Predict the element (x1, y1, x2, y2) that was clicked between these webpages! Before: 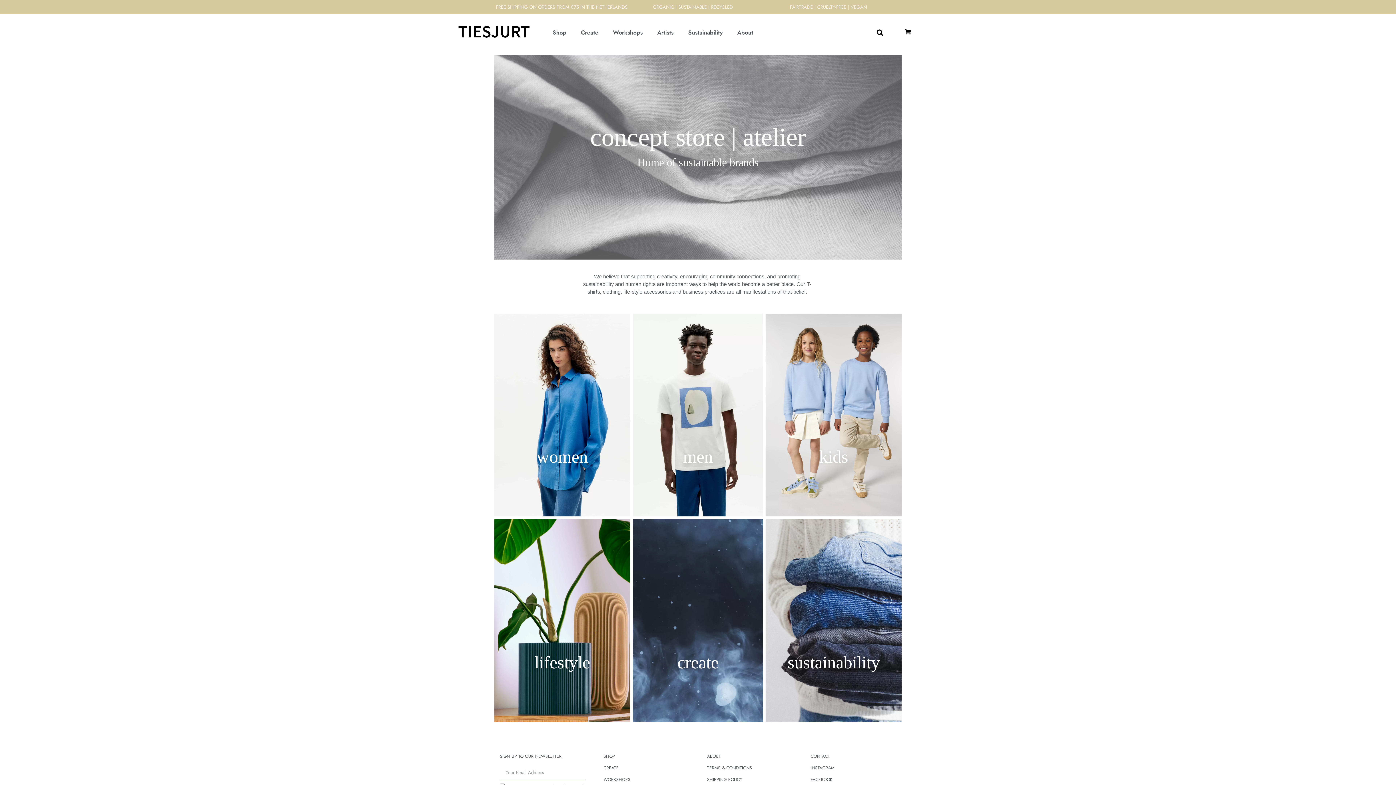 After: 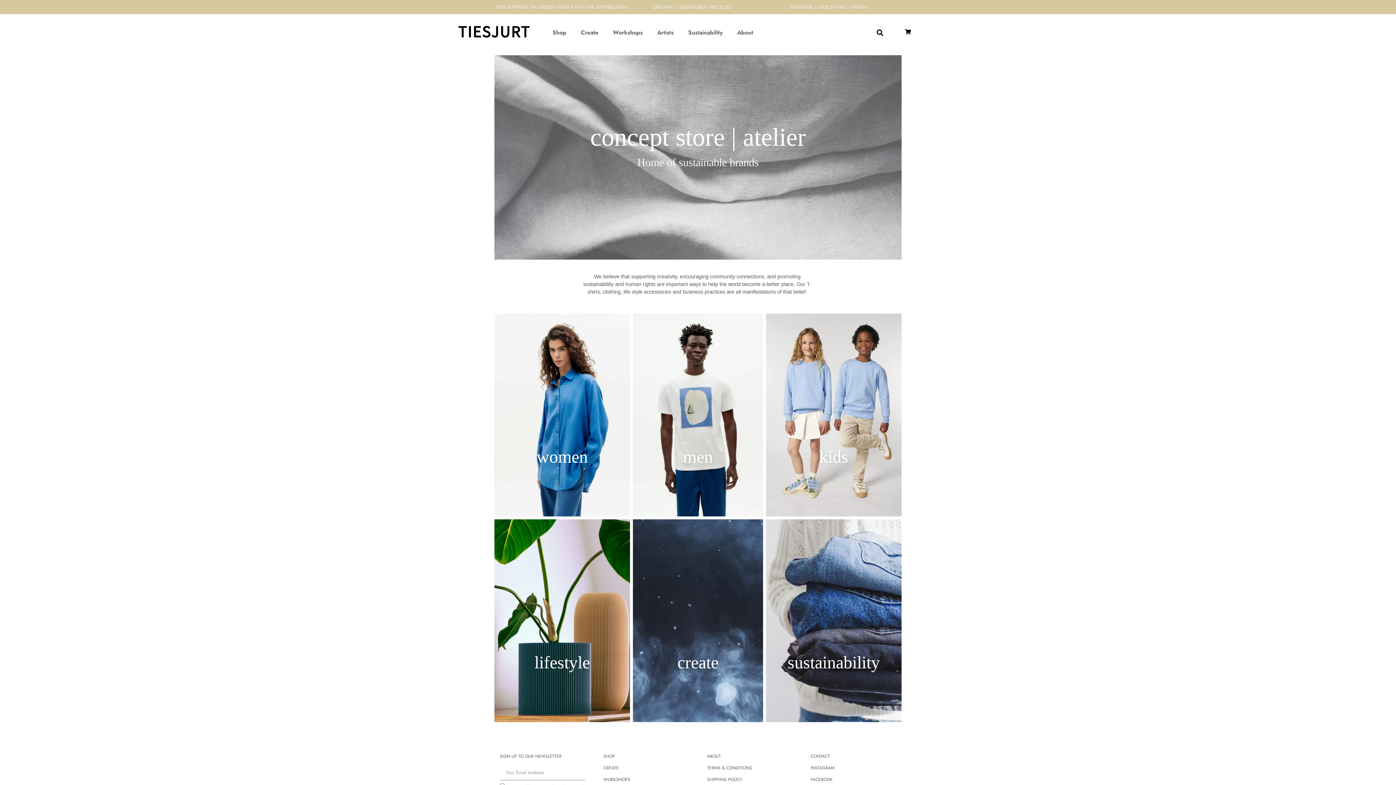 Action: bbox: (458, 23, 530, 42)